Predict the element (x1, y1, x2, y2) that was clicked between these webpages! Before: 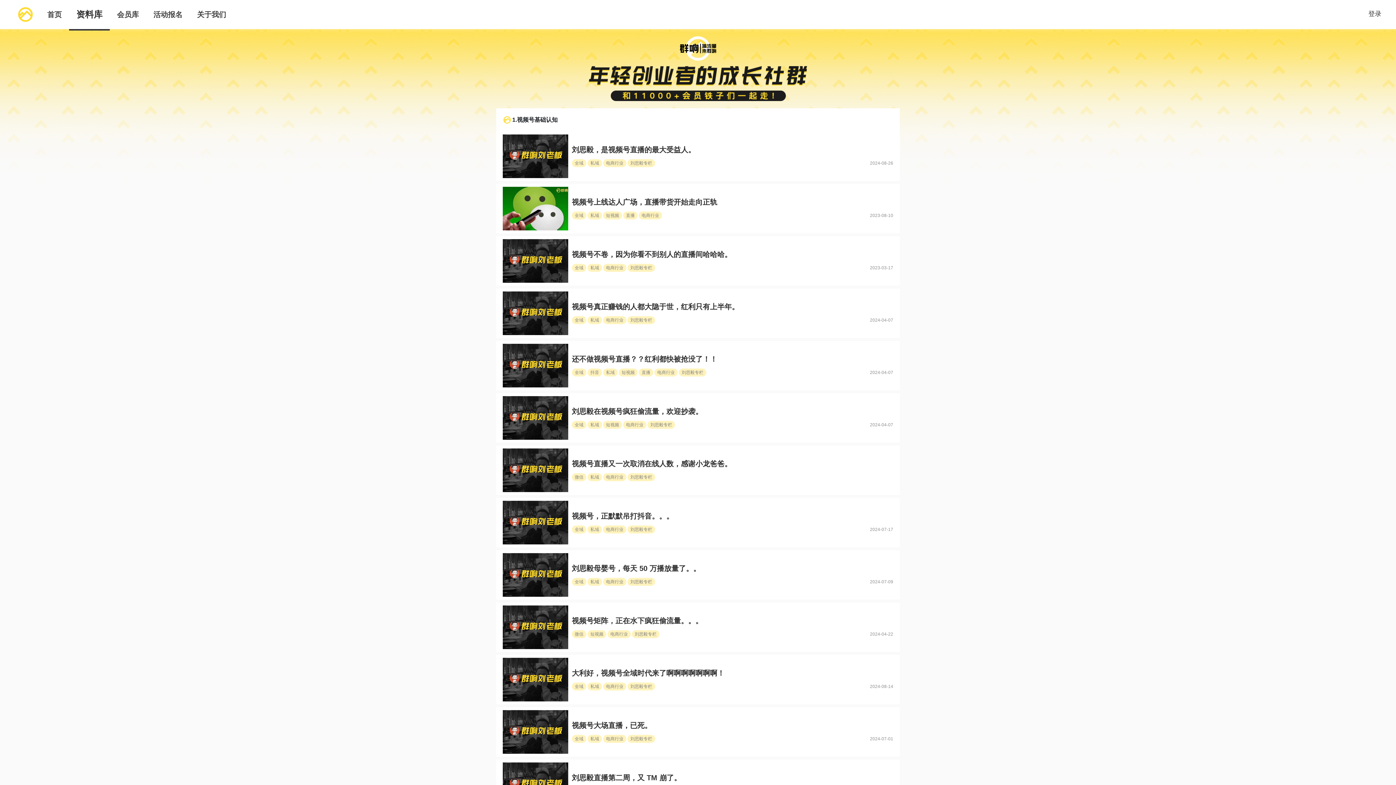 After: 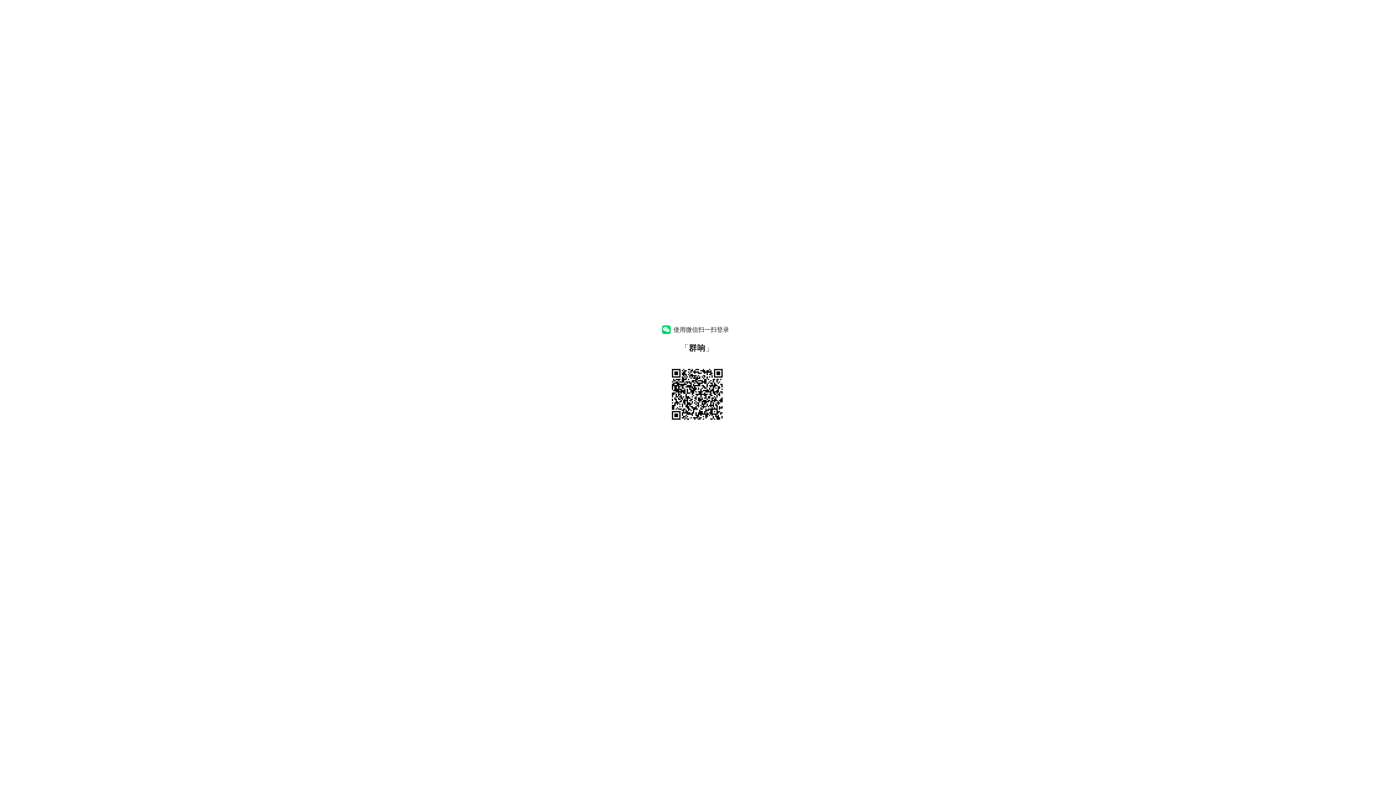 Action: bbox: (146, 0, 189, 29) label: 活动报名